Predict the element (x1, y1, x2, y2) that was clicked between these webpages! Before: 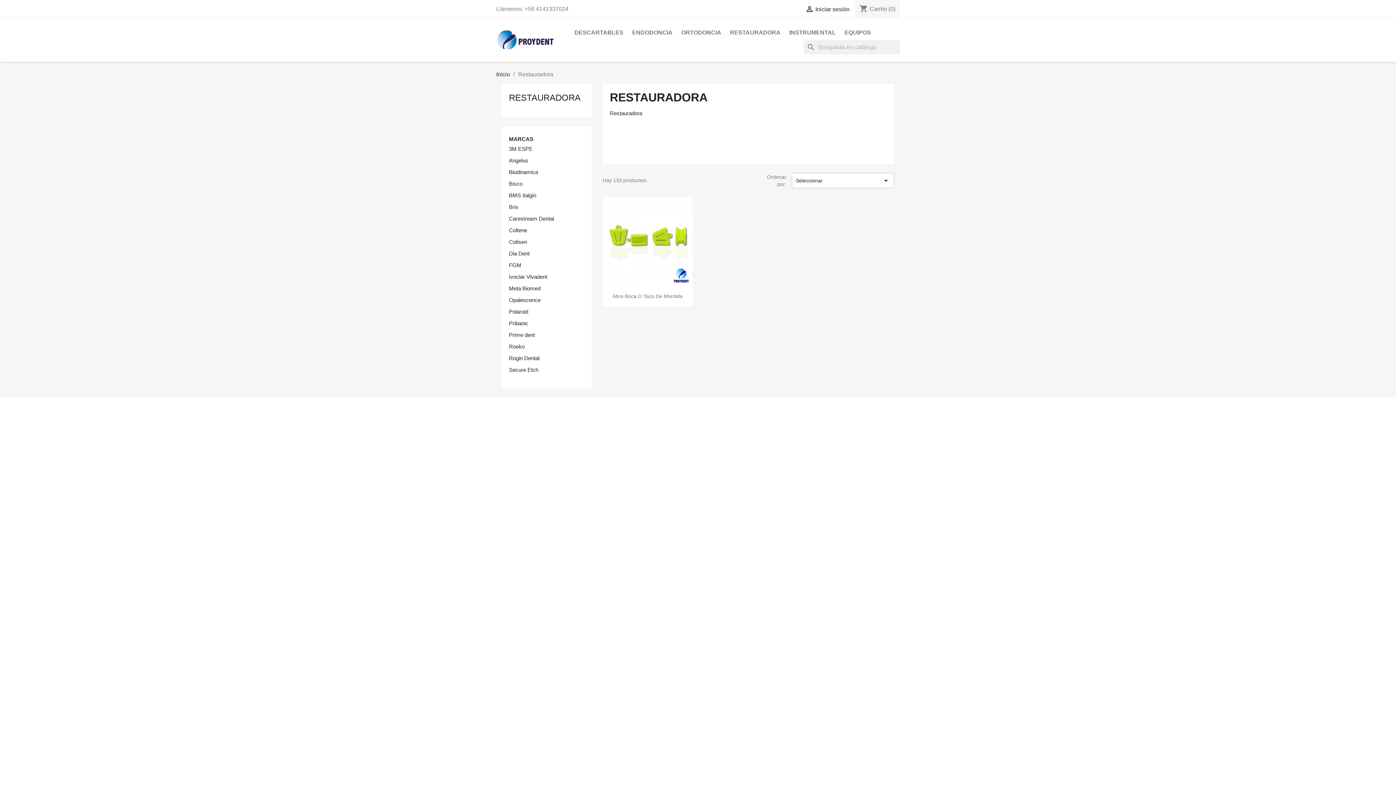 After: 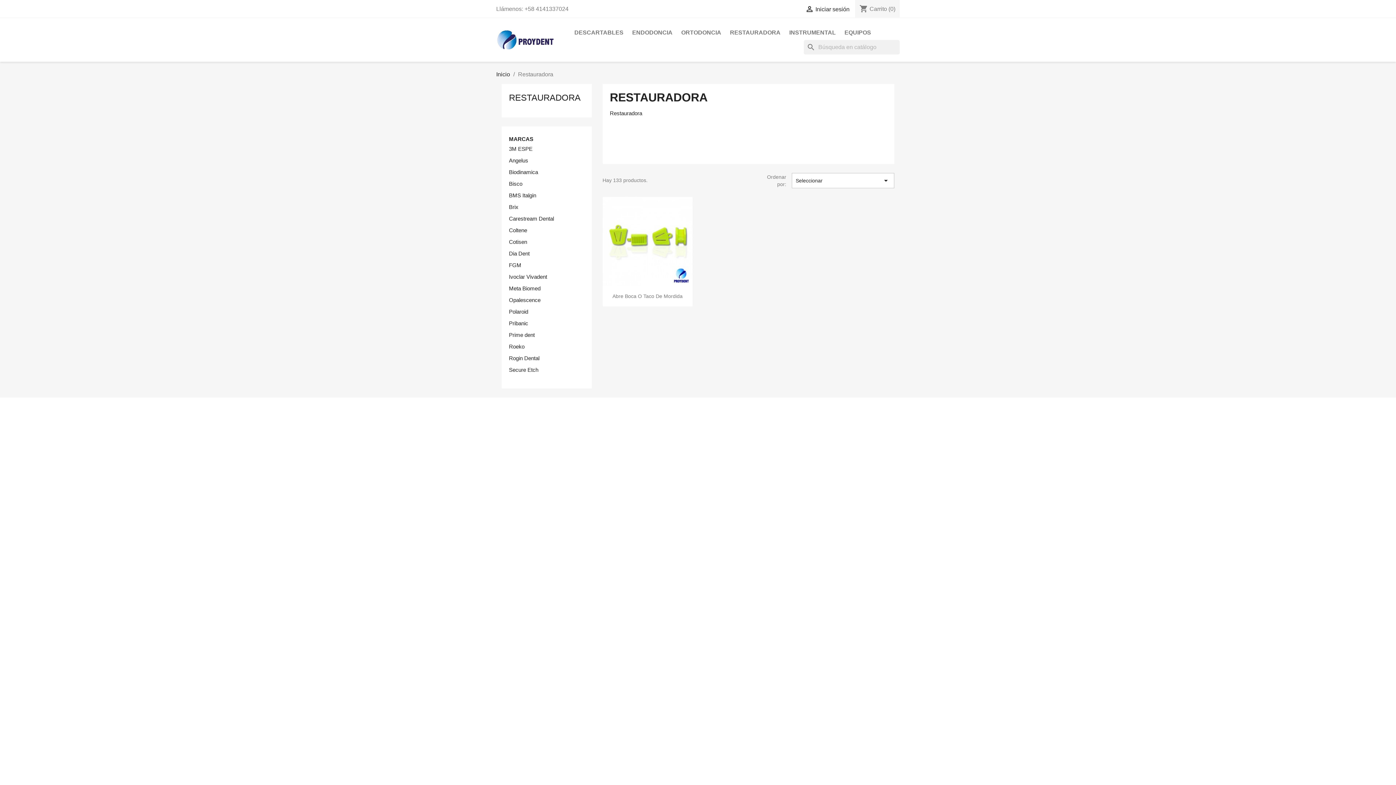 Action: bbox: (791, 173, 894, 188) label: Selector Ordenar por